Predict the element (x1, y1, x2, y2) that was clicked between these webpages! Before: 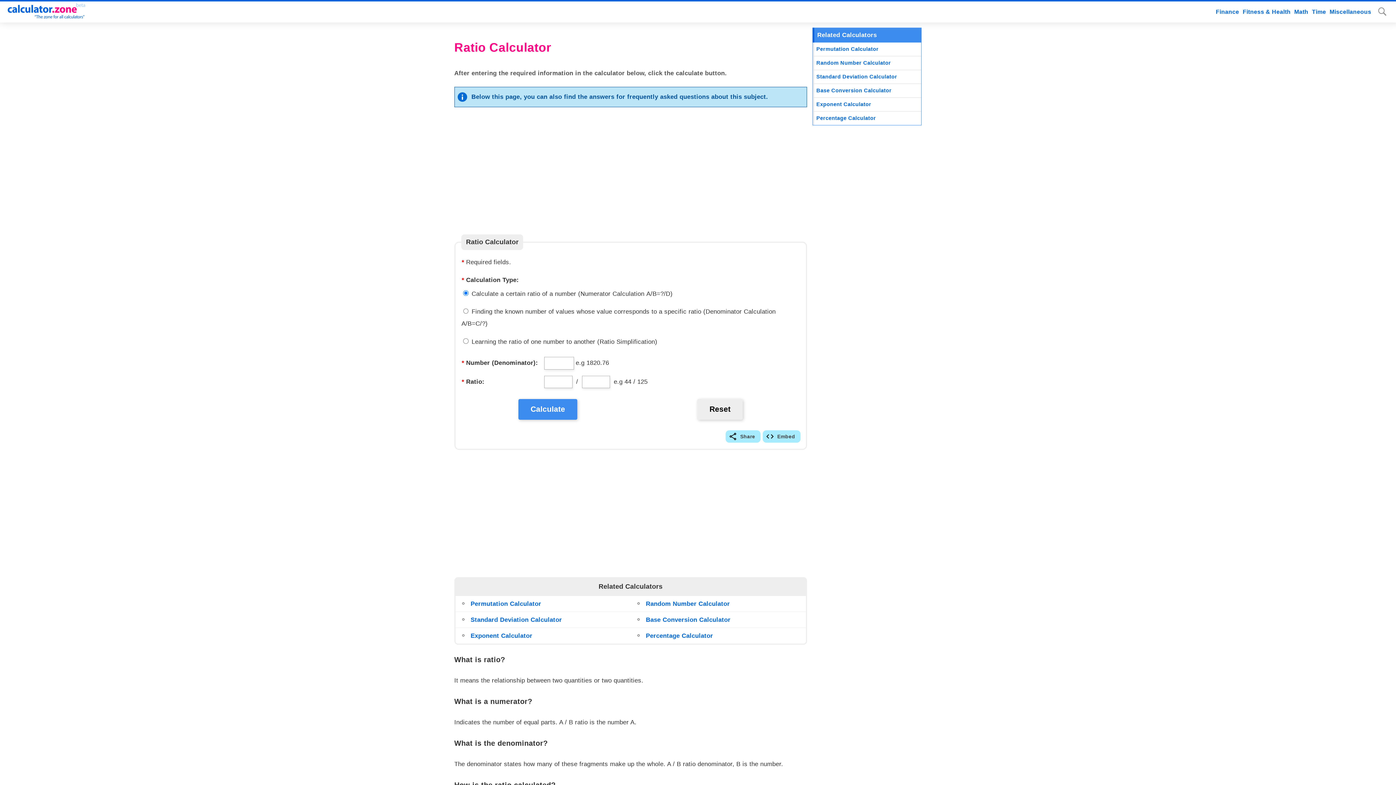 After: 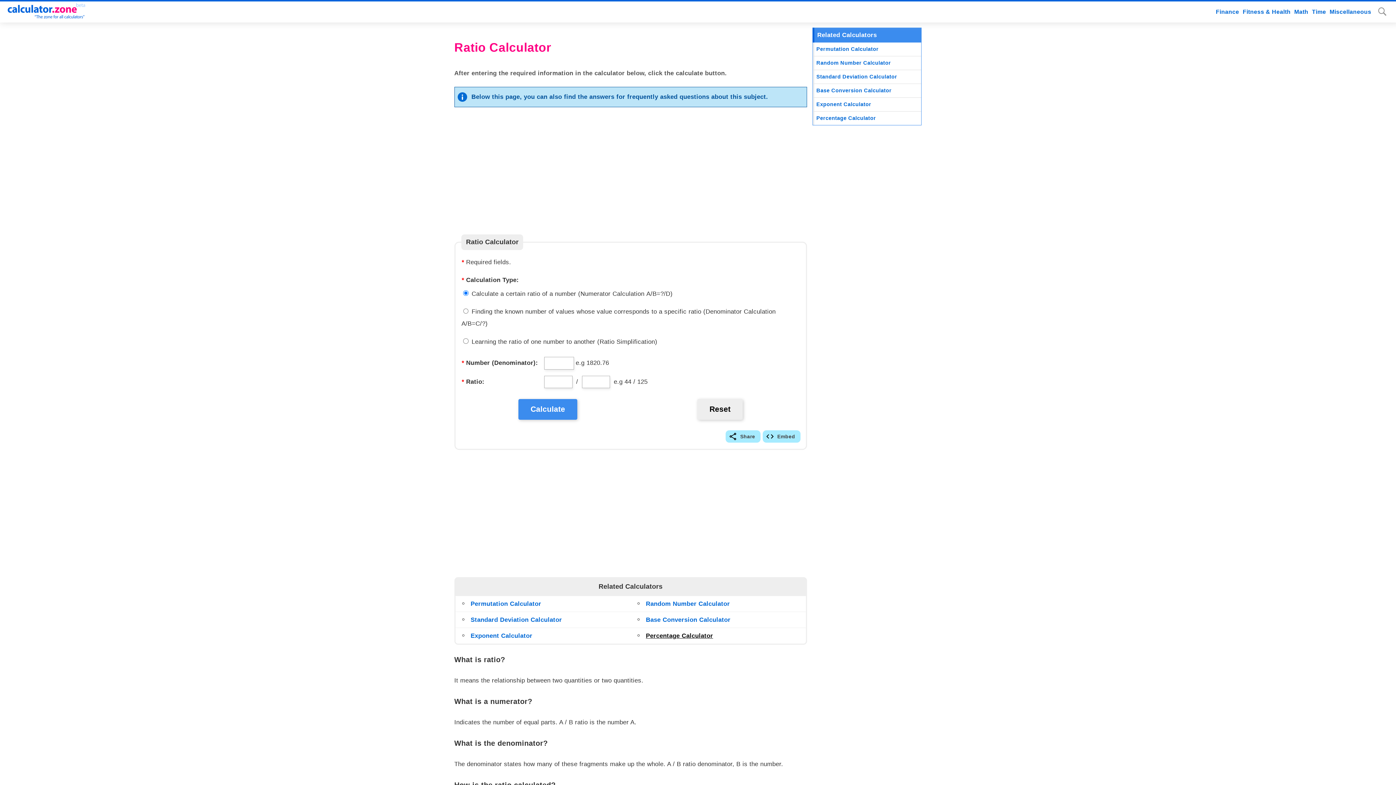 Action: bbox: (646, 628, 713, 644) label: Percentage Calculator